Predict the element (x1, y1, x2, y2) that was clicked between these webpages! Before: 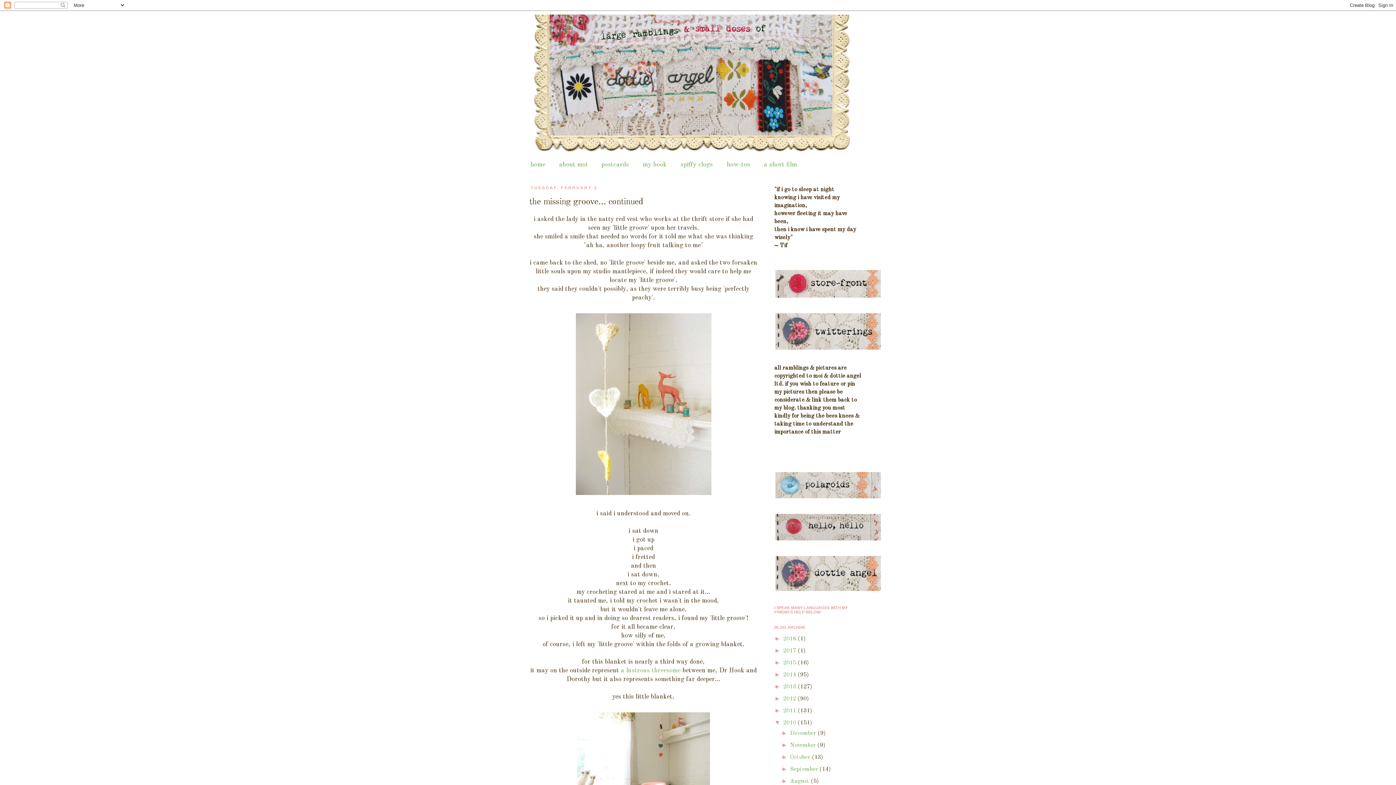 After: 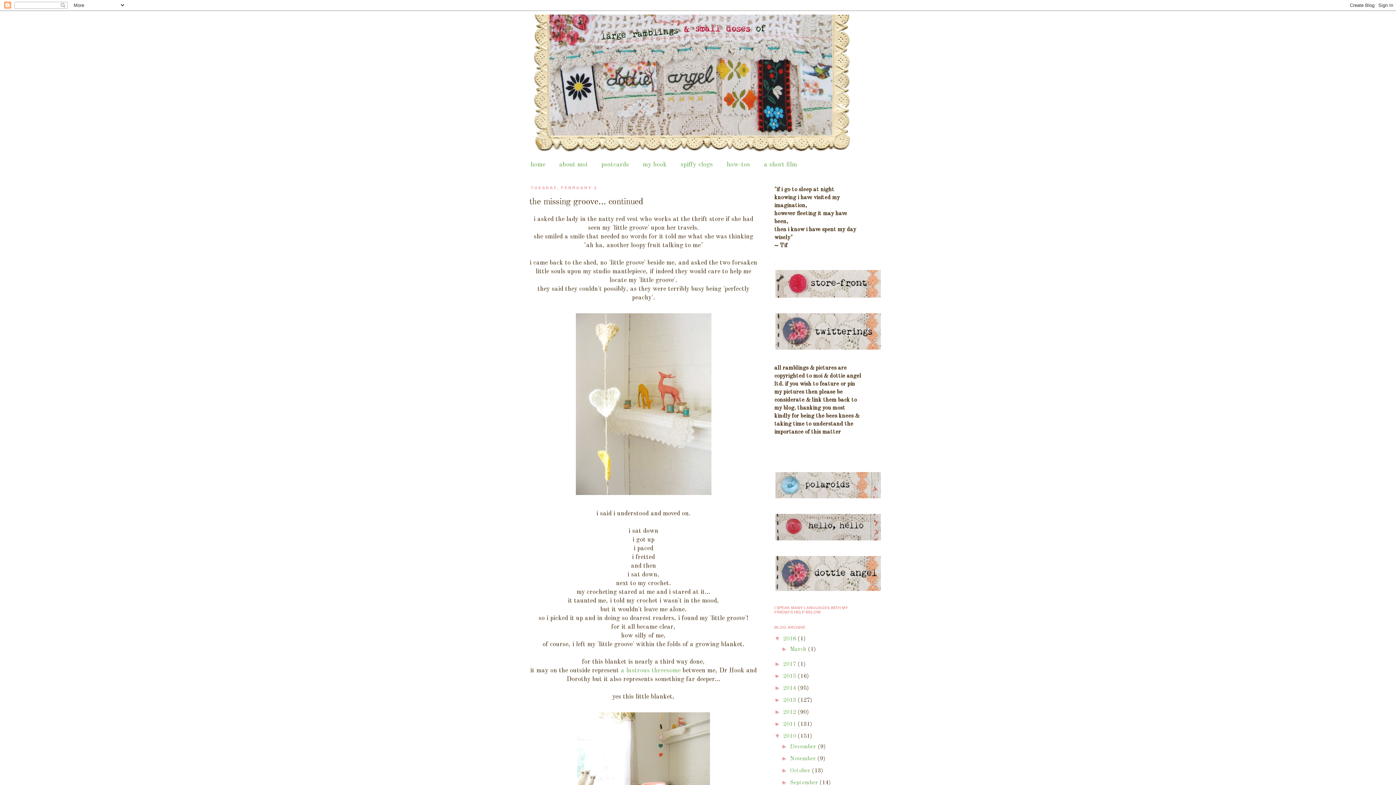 Action: bbox: (774, 635, 783, 641) label: ►  